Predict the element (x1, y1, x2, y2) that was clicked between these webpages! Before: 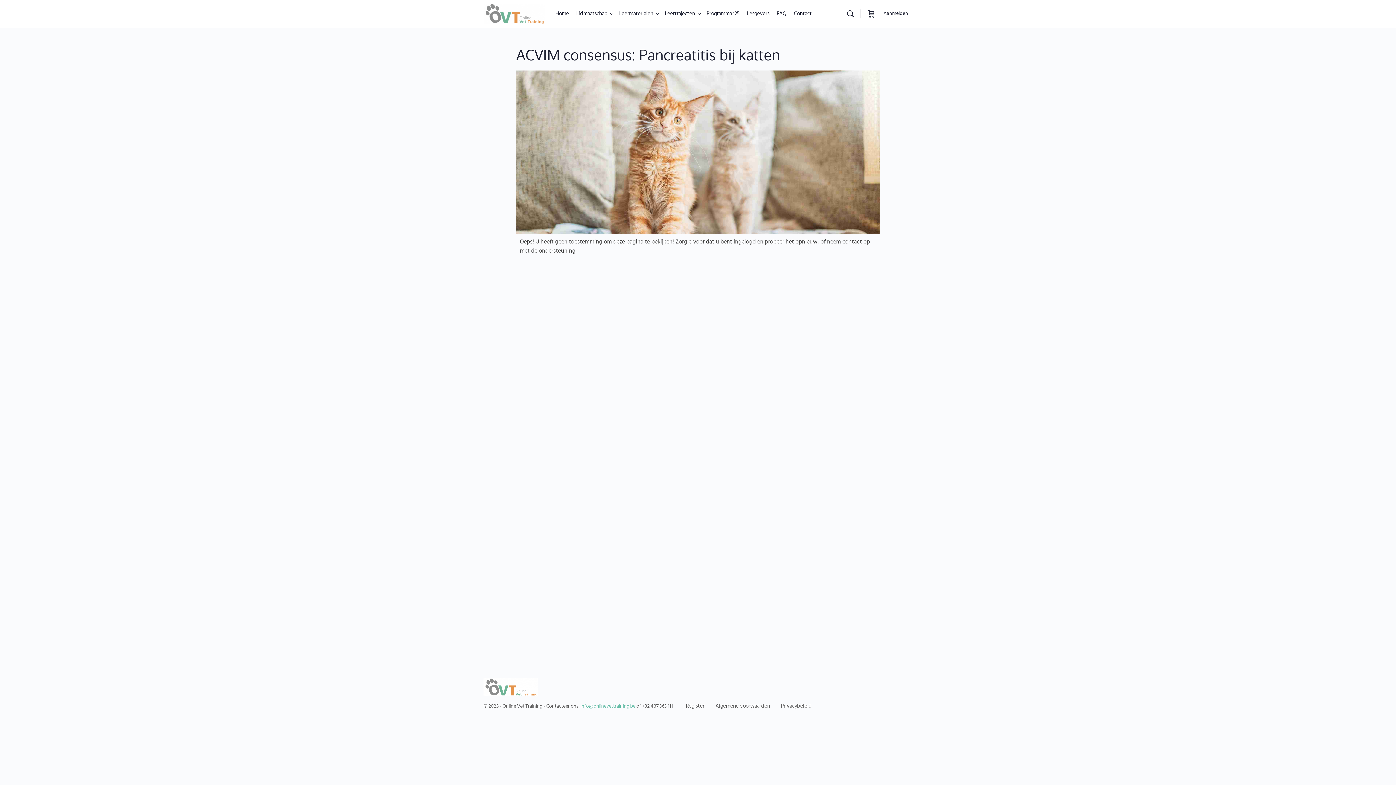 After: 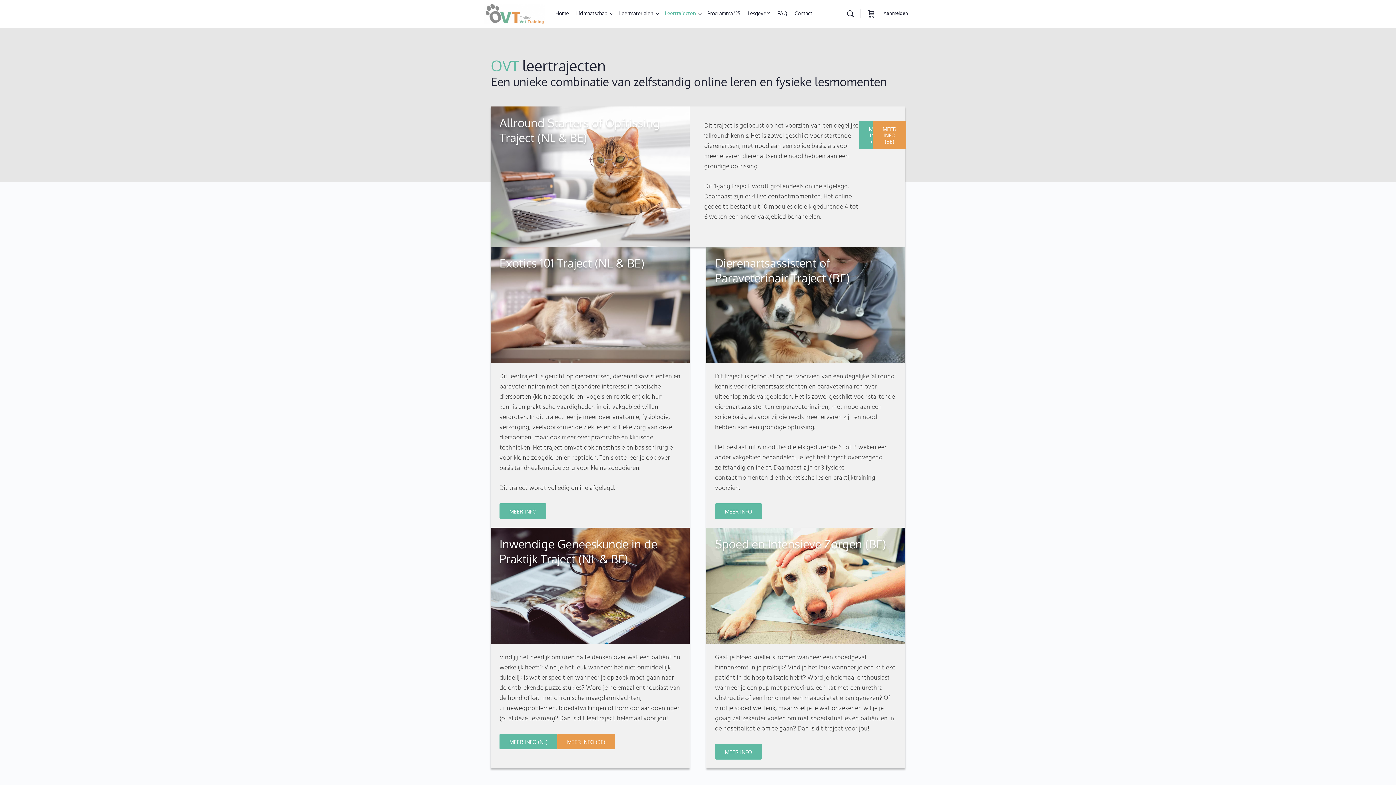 Action: label: Leertrajecten bbox: (665, 0, 695, 27)